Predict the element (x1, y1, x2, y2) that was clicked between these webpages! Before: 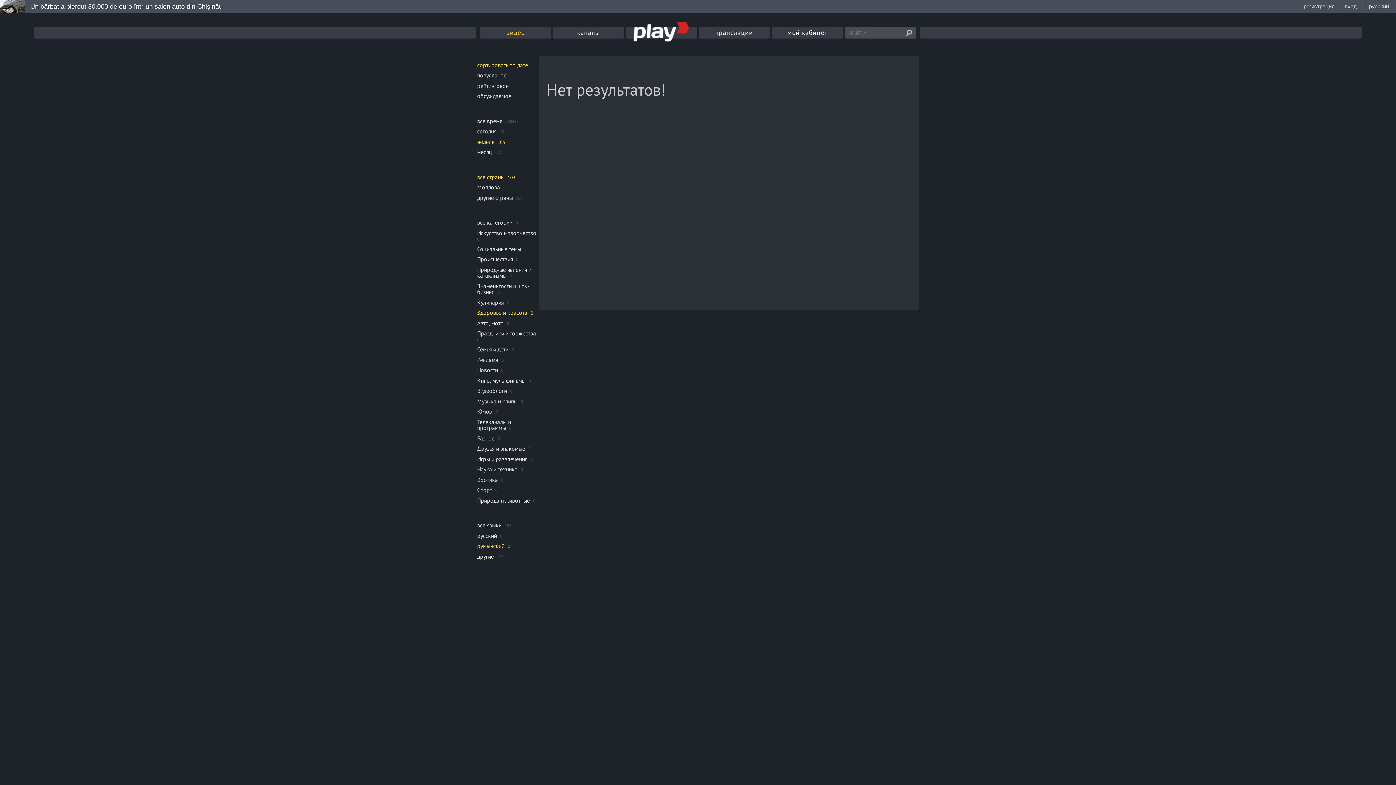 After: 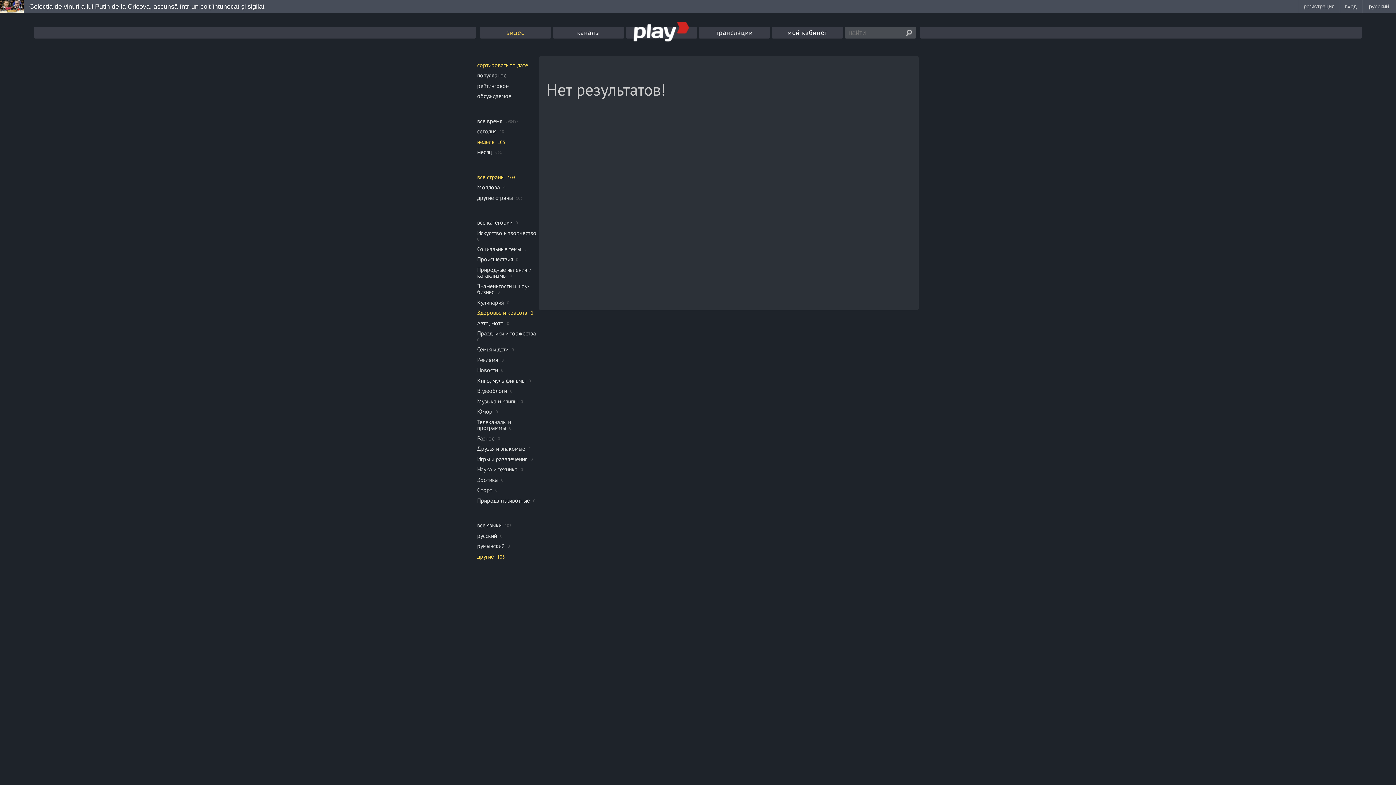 Action: bbox: (477, 550, 494, 562) label: другие